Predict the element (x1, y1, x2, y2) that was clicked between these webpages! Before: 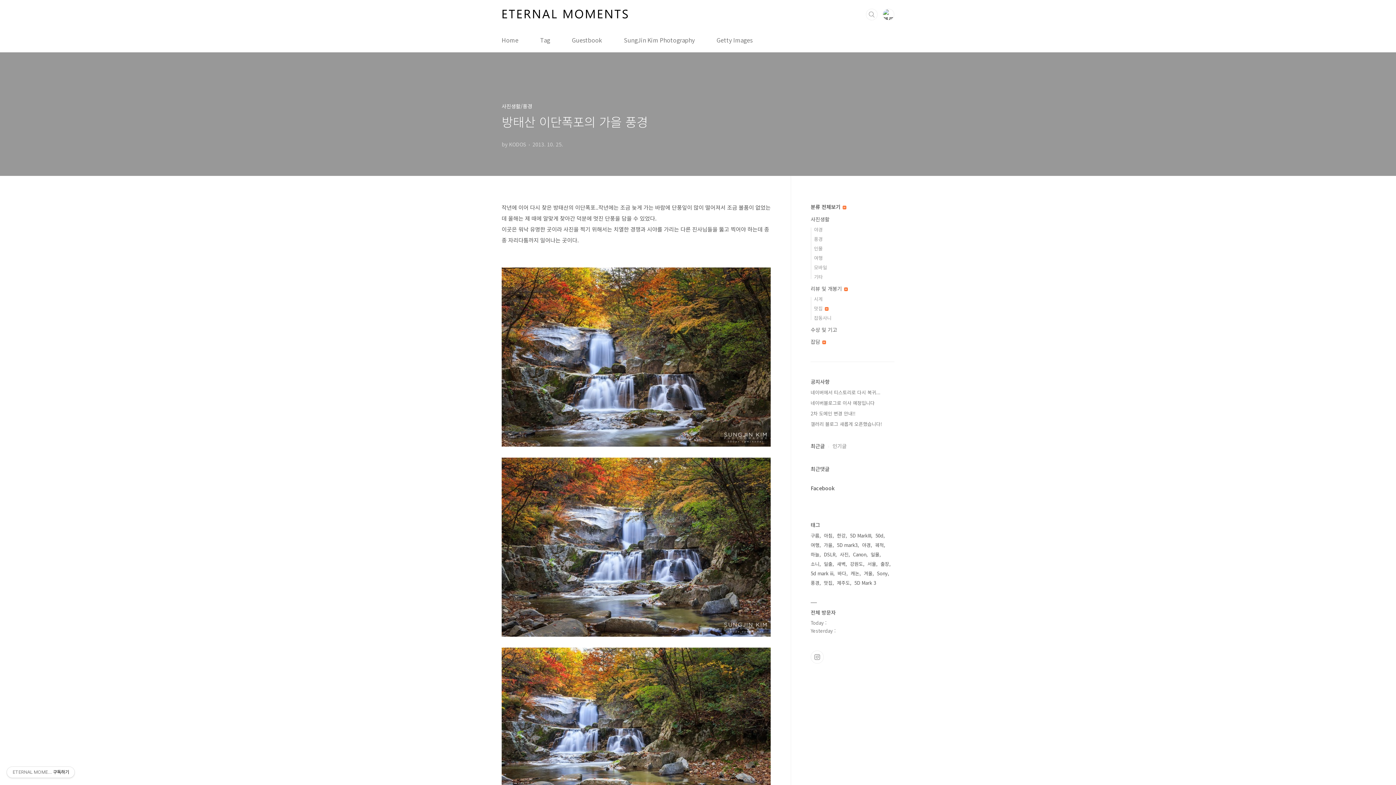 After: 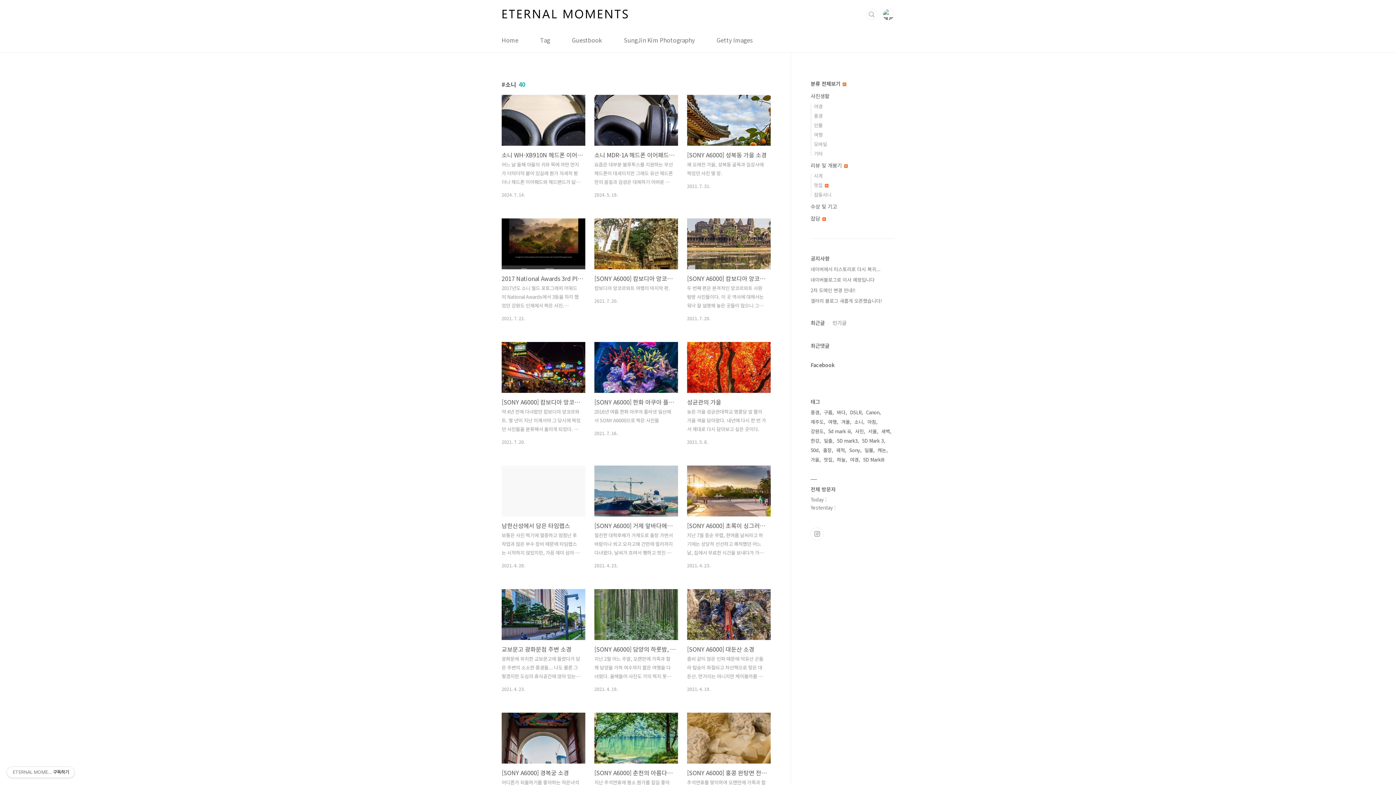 Action: bbox: (810, 559, 821, 569) label: 소니